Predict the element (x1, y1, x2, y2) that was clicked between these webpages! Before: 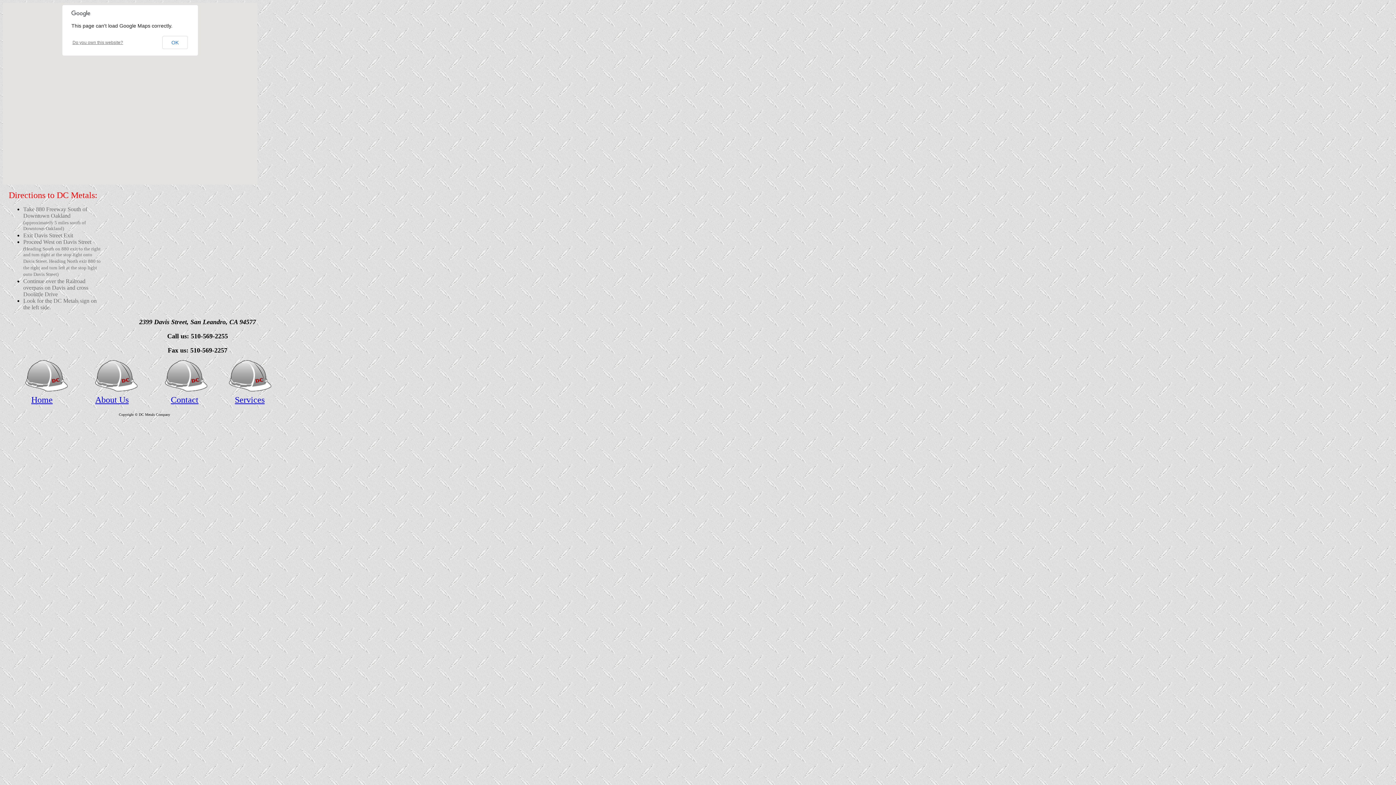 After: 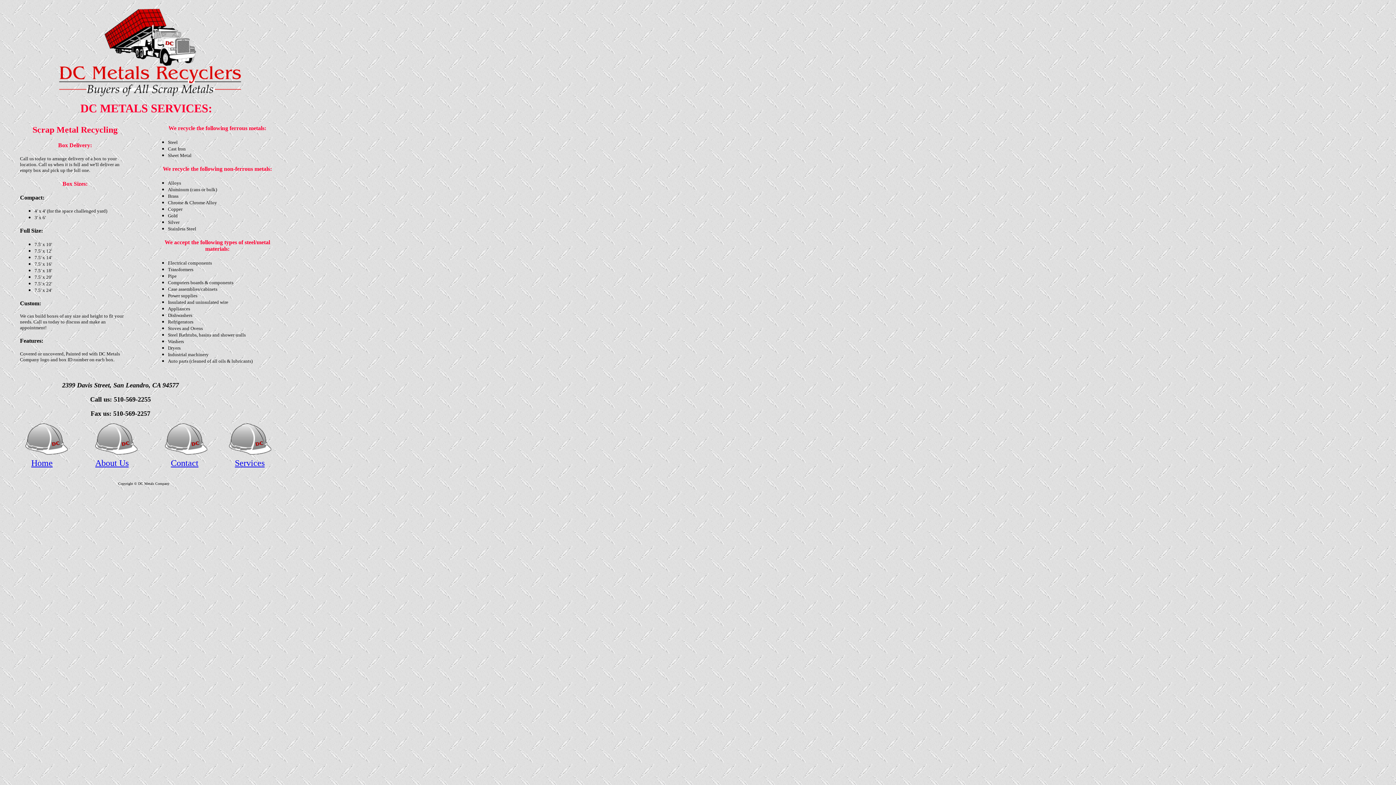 Action: bbox: (234, 395, 264, 404) label: Services